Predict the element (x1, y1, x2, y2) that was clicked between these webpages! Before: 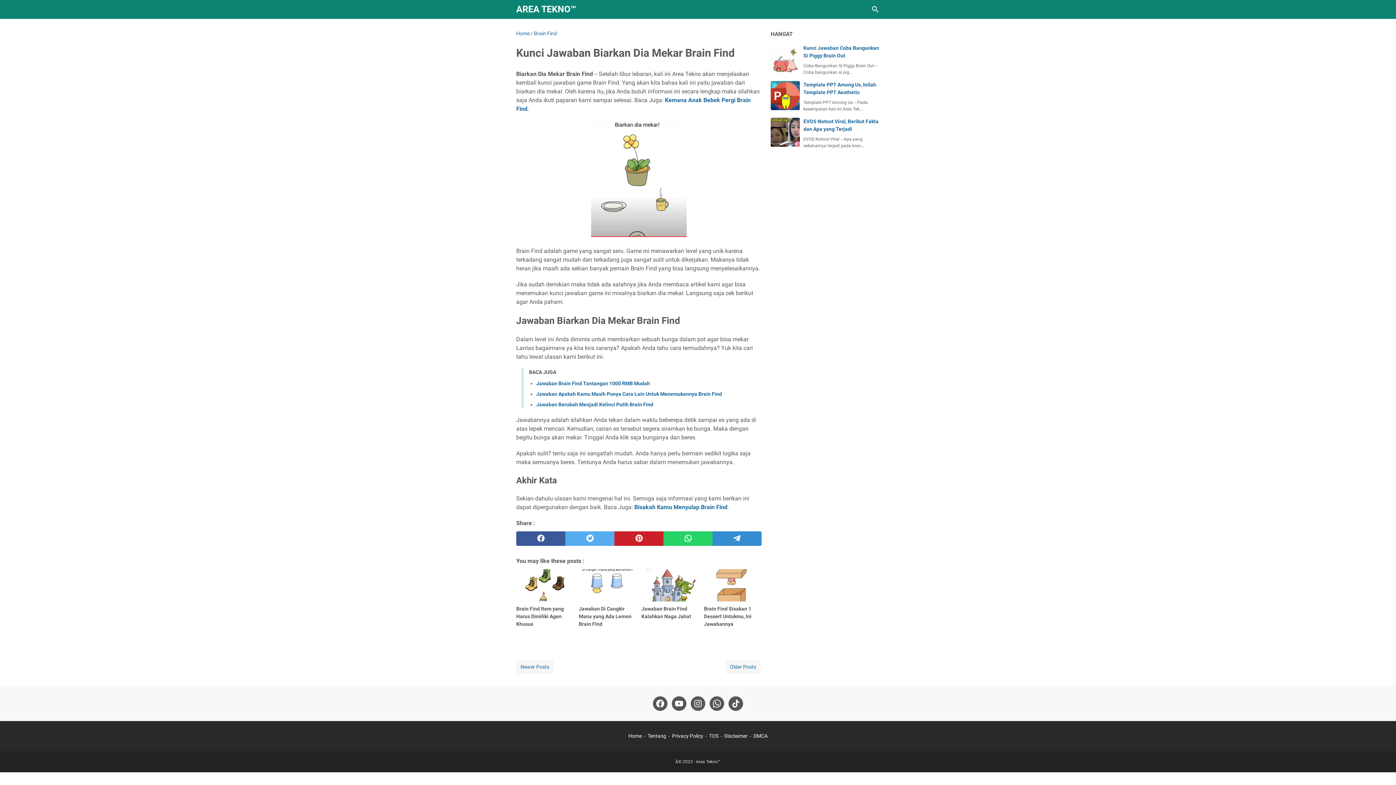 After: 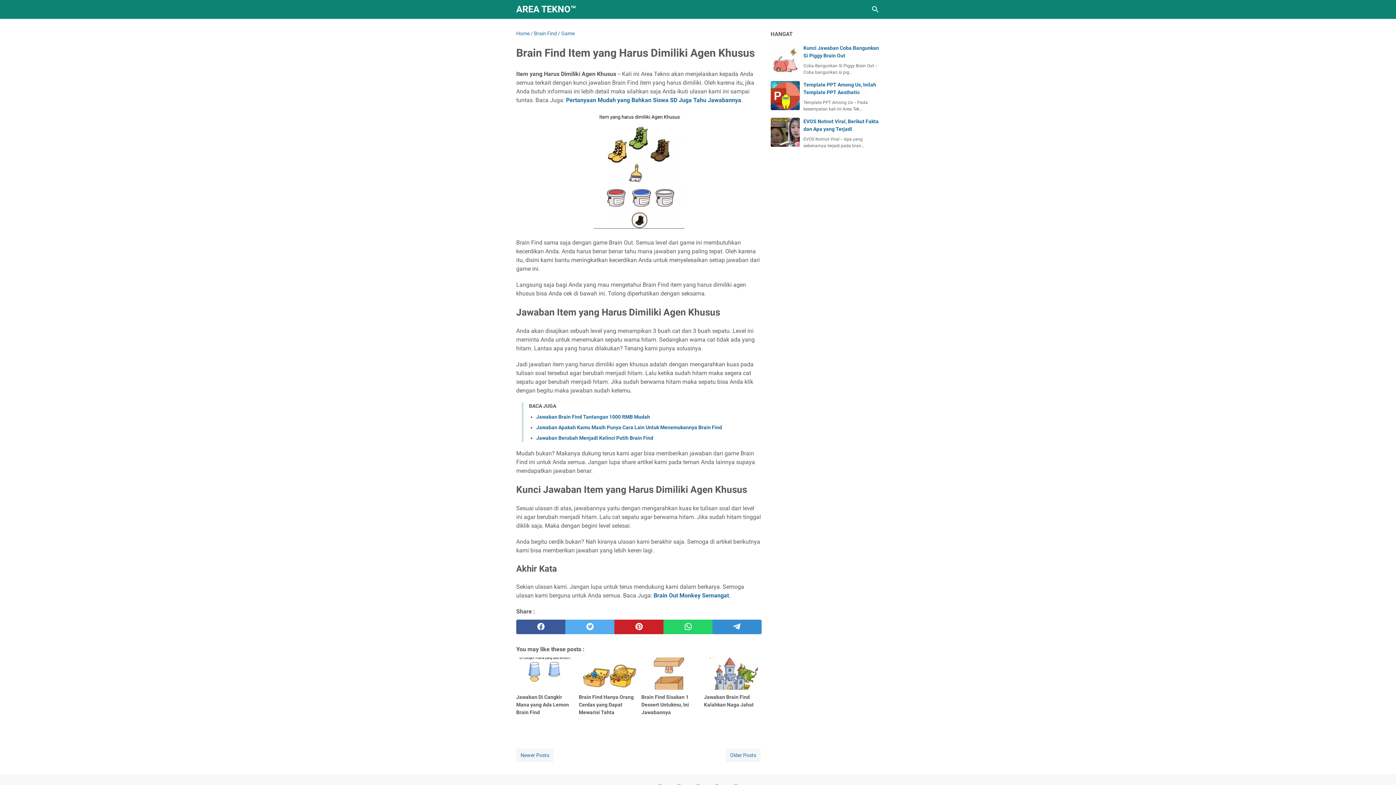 Action: bbox: (516, 569, 574, 633) label: Brain Find Item yang Harus Dimiliki Agen Khusus